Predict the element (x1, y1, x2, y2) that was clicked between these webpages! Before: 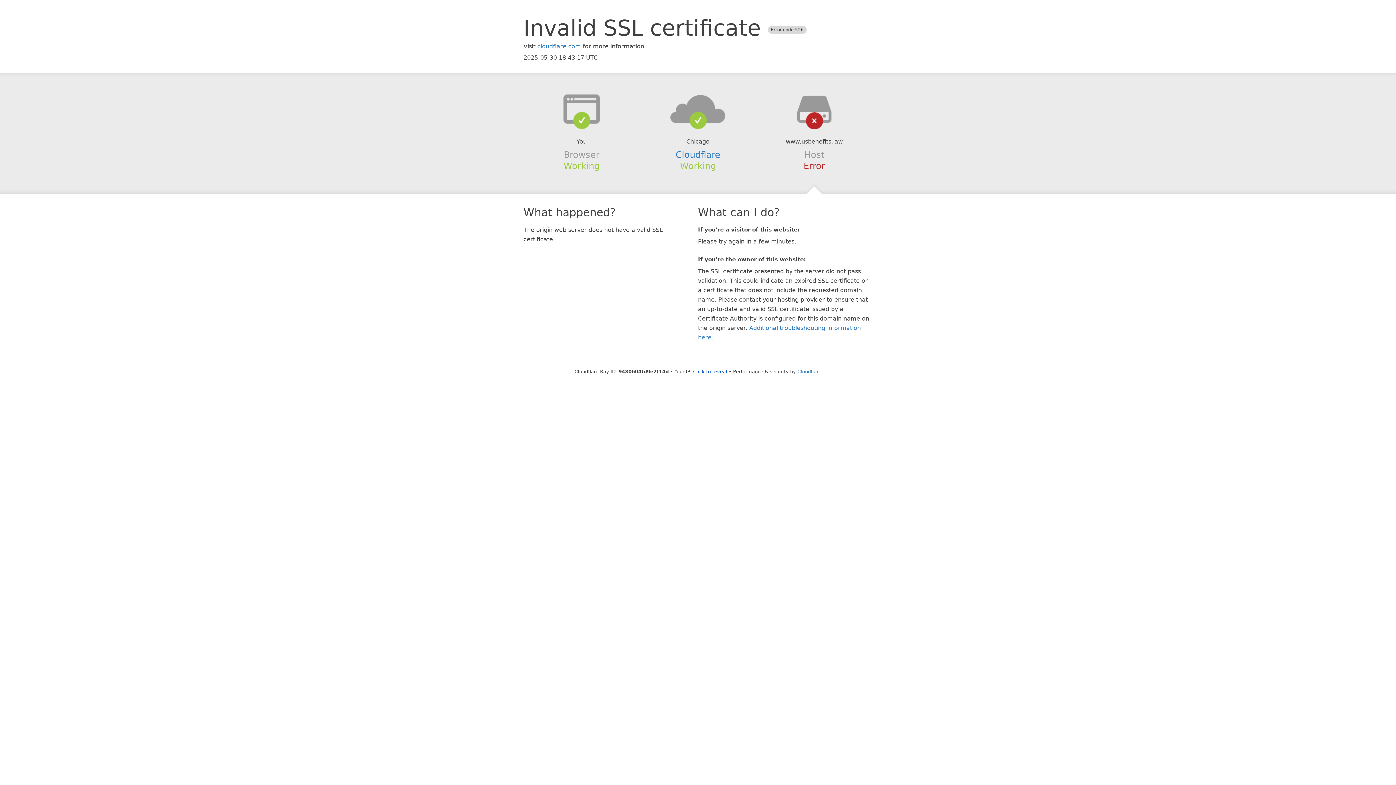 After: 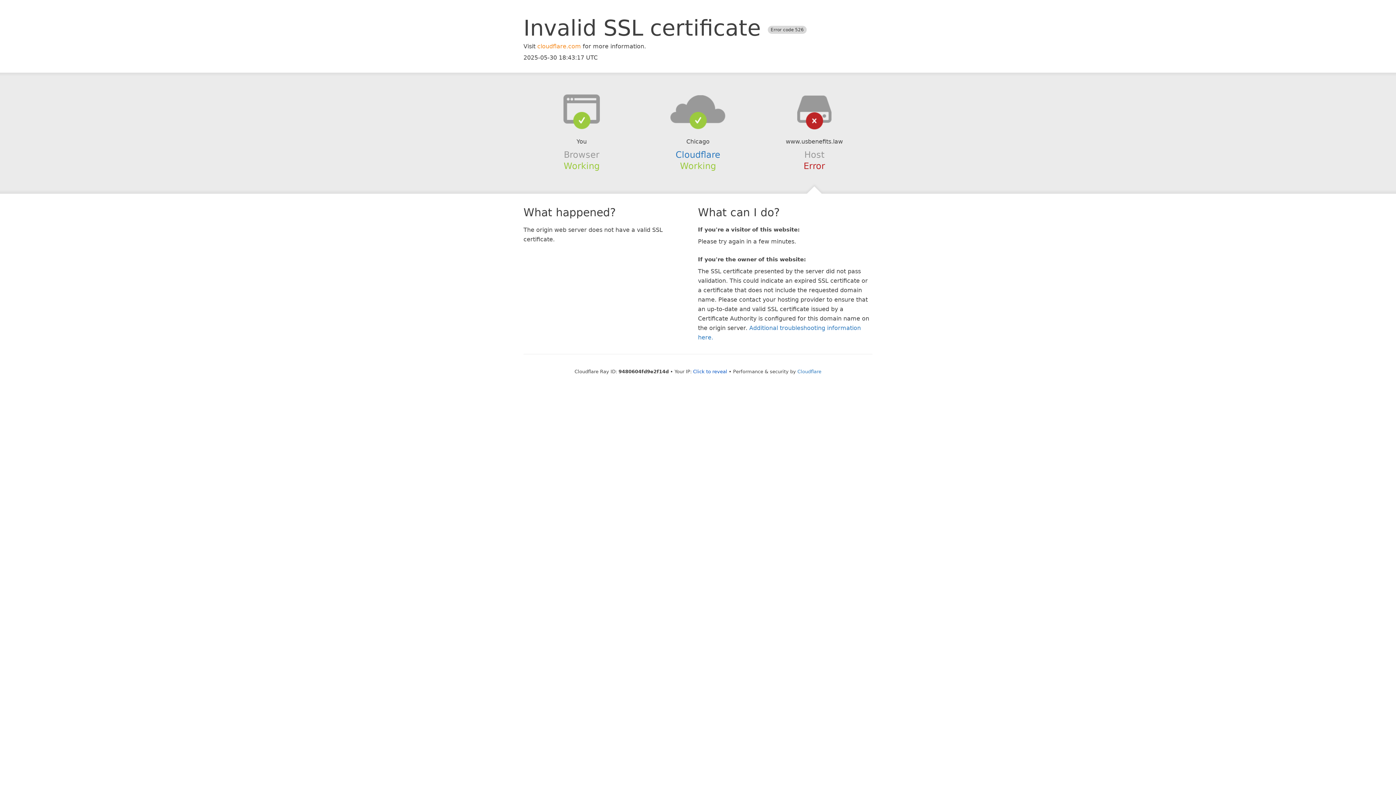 Action: label: cloudflare.com bbox: (537, 42, 581, 49)